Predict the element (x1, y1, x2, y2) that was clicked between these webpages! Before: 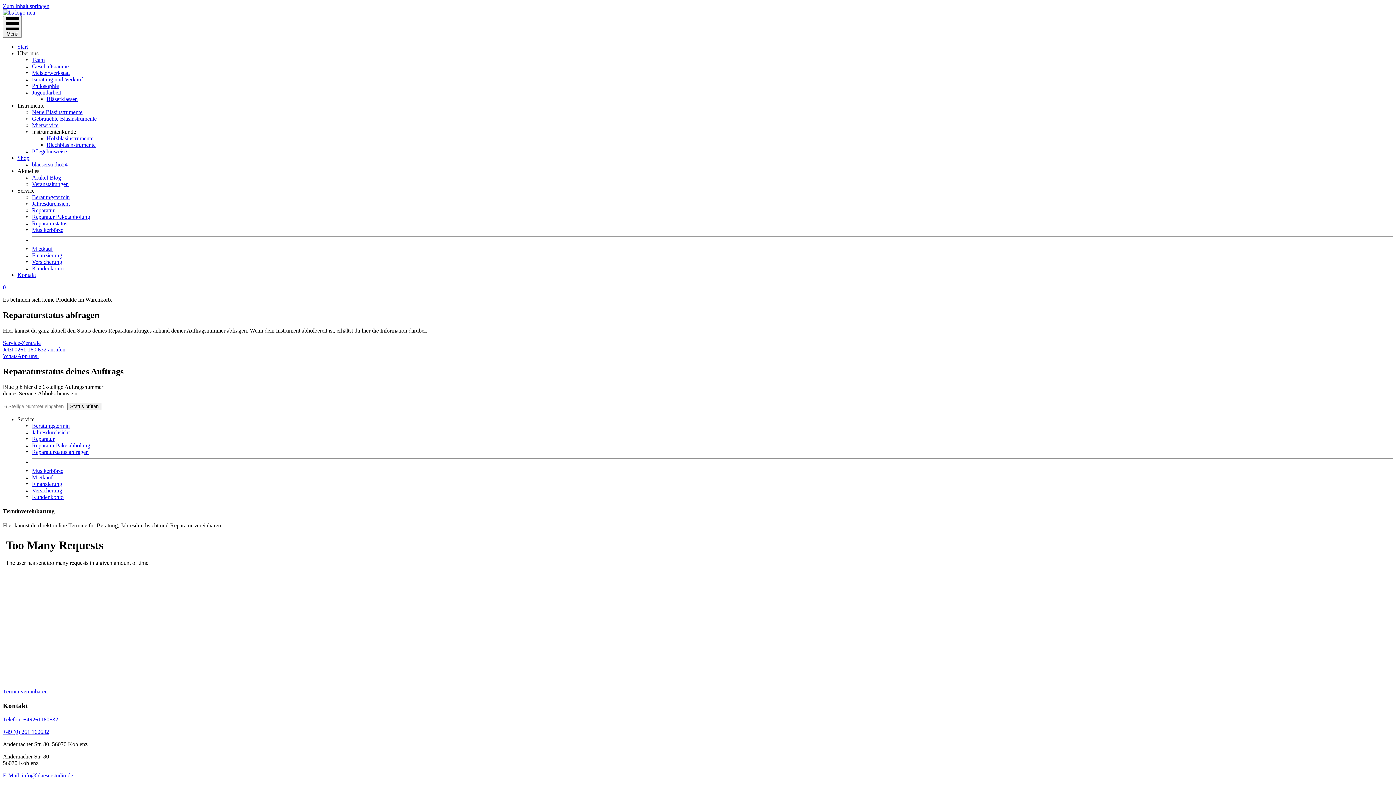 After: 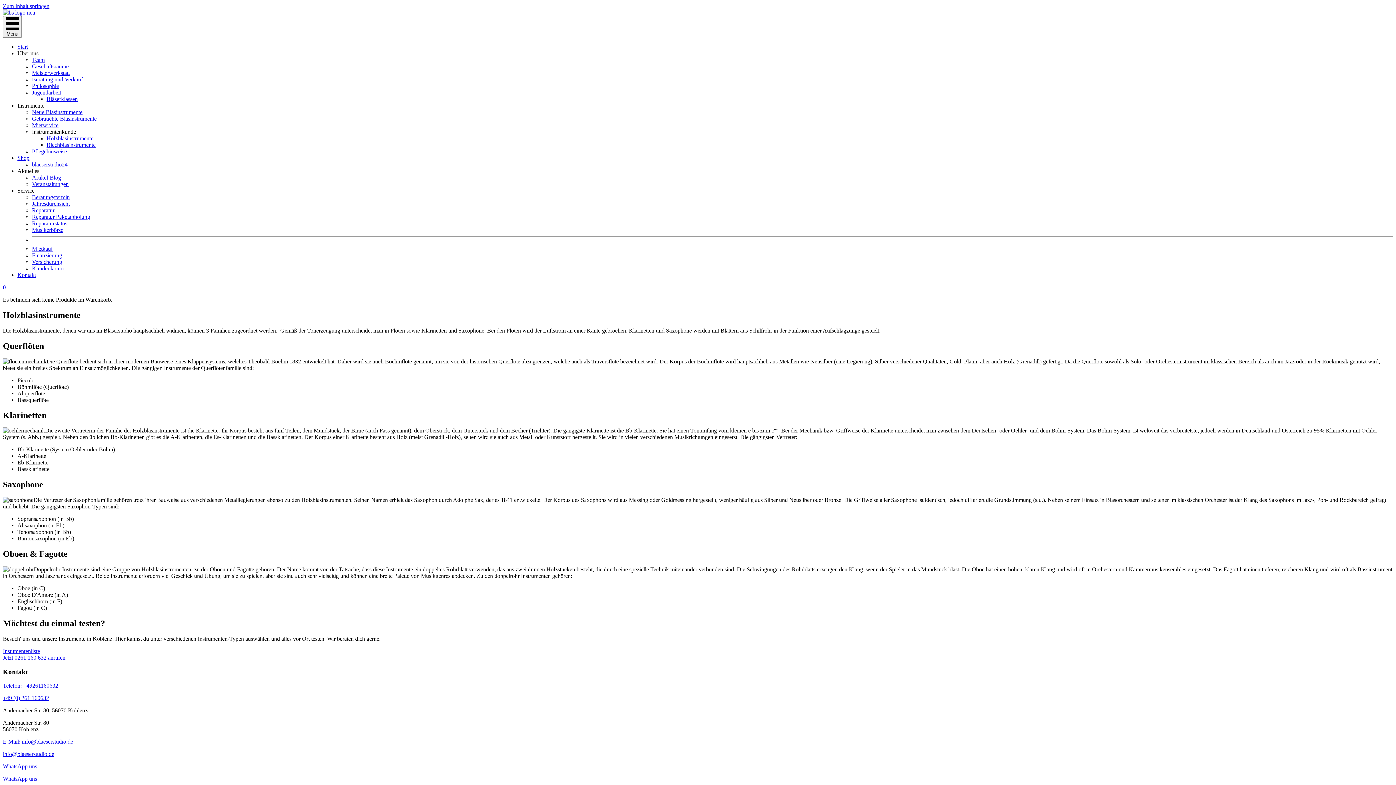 Action: bbox: (46, 135, 93, 141) label: Holzblasinstrumente